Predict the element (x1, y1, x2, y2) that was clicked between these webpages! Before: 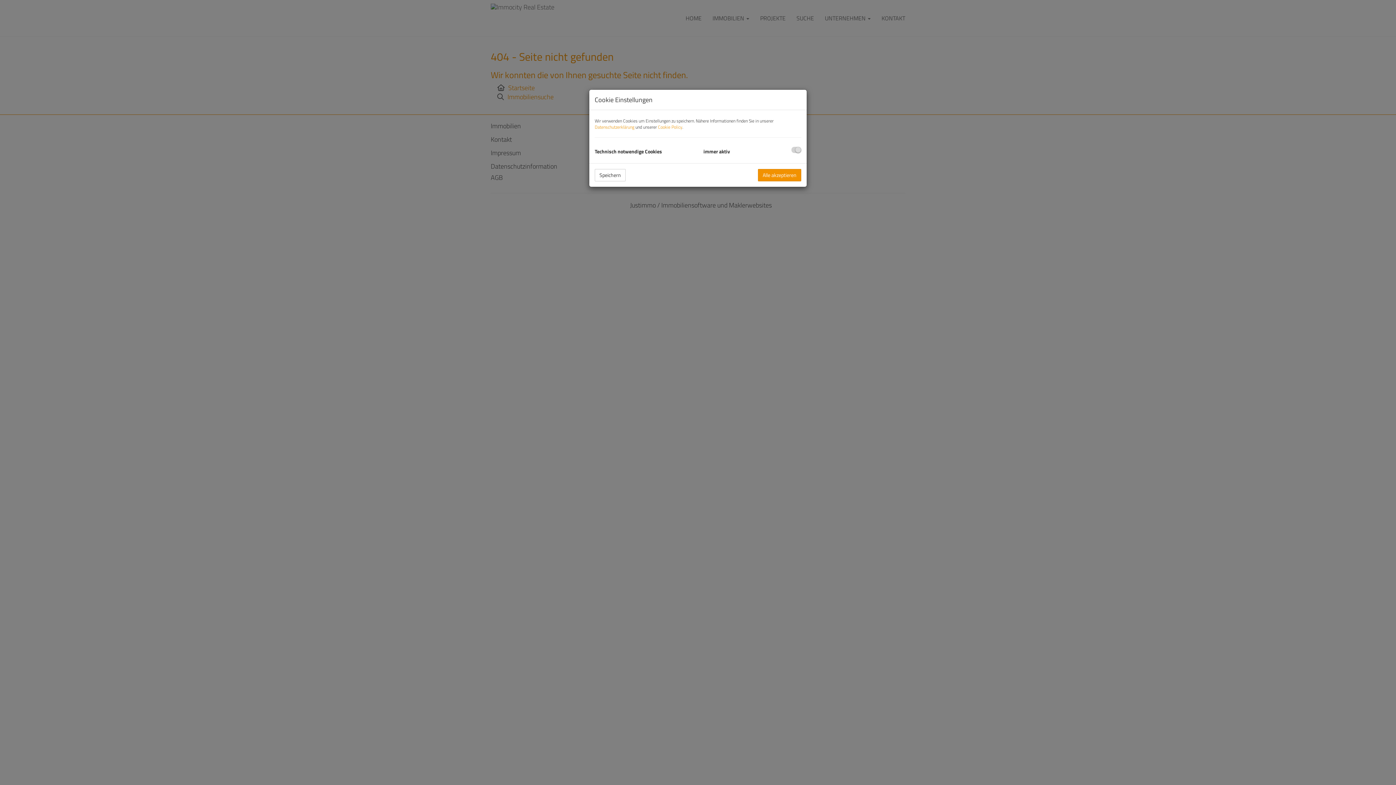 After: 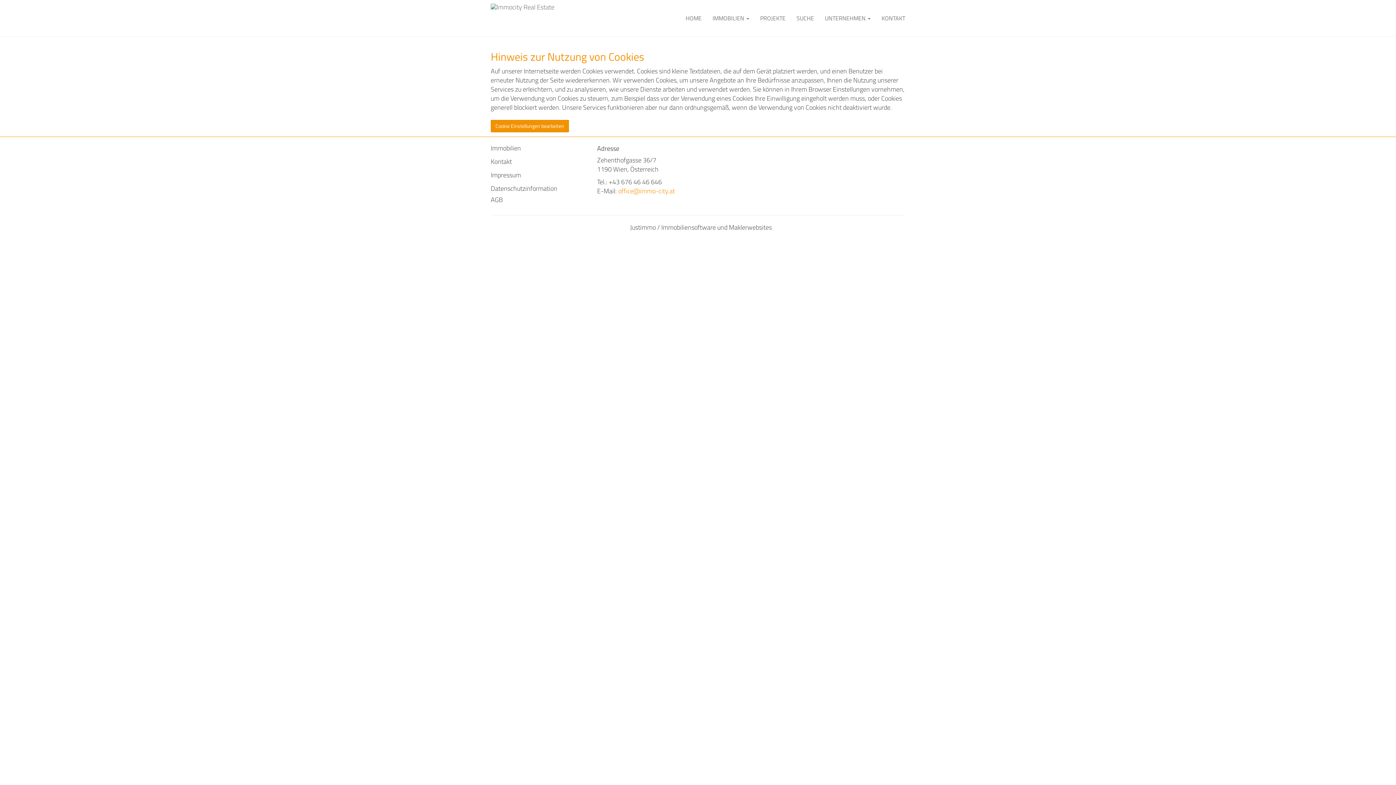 Action: label: Cookie Policy bbox: (658, 123, 682, 130)